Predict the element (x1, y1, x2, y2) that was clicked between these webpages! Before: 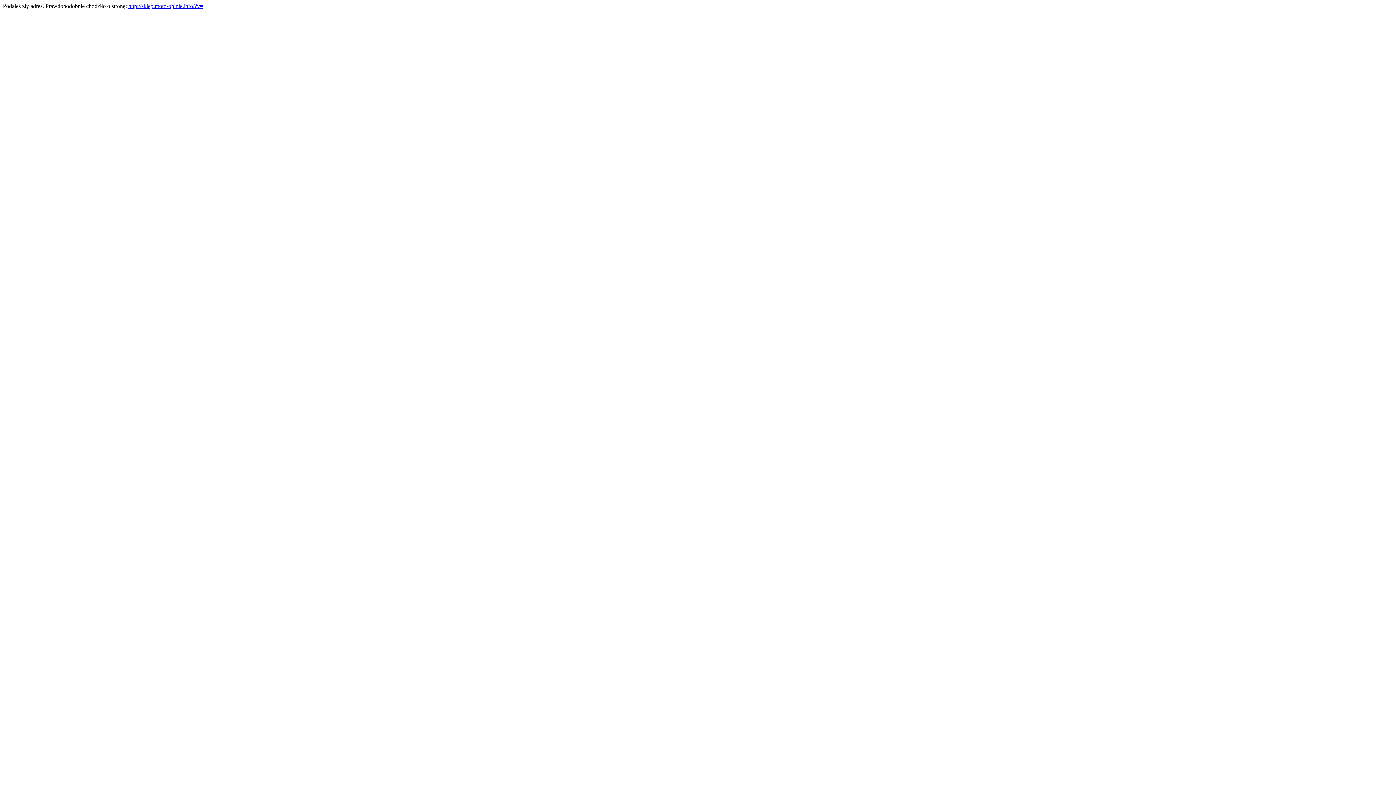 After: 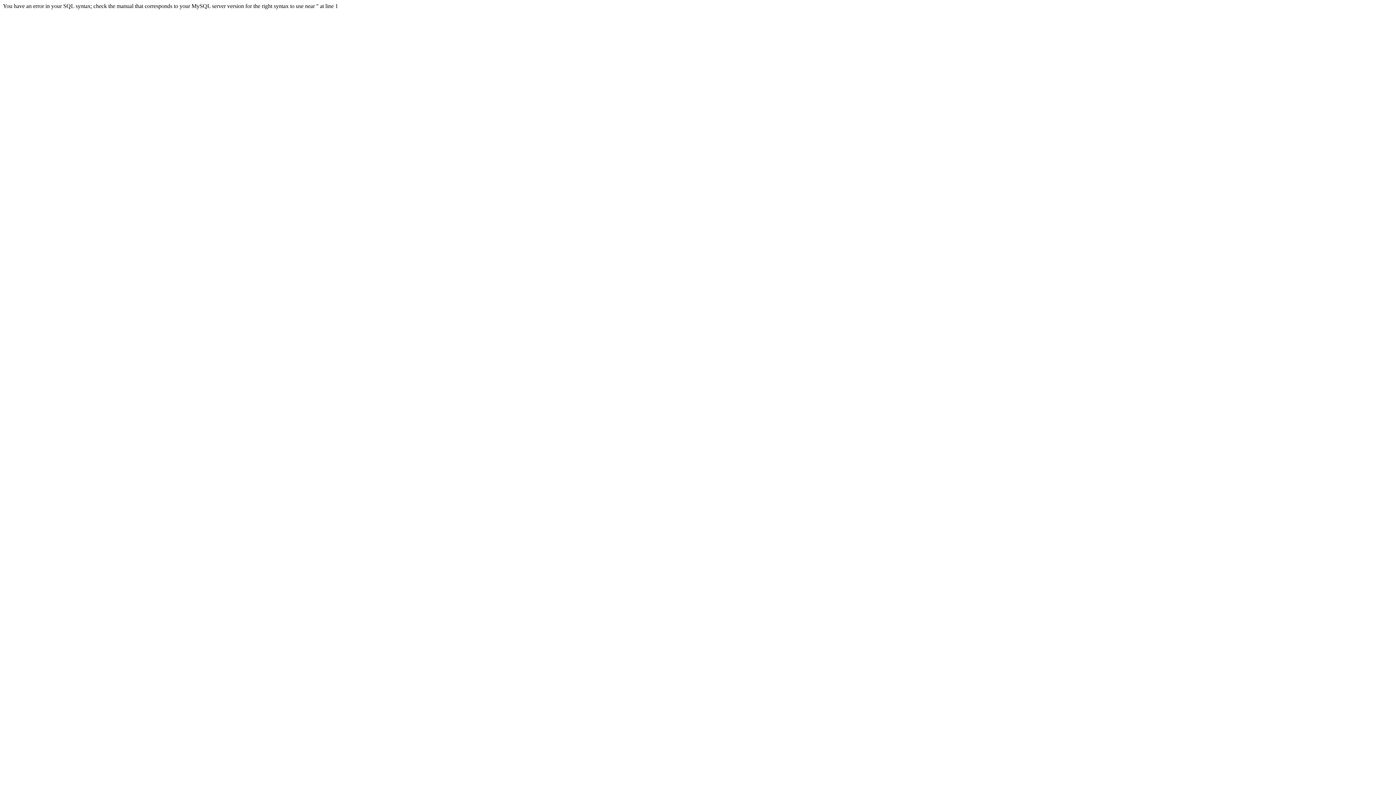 Action: bbox: (128, 2, 204, 9) label: http://sklep.moto-opinie.info/?v=,